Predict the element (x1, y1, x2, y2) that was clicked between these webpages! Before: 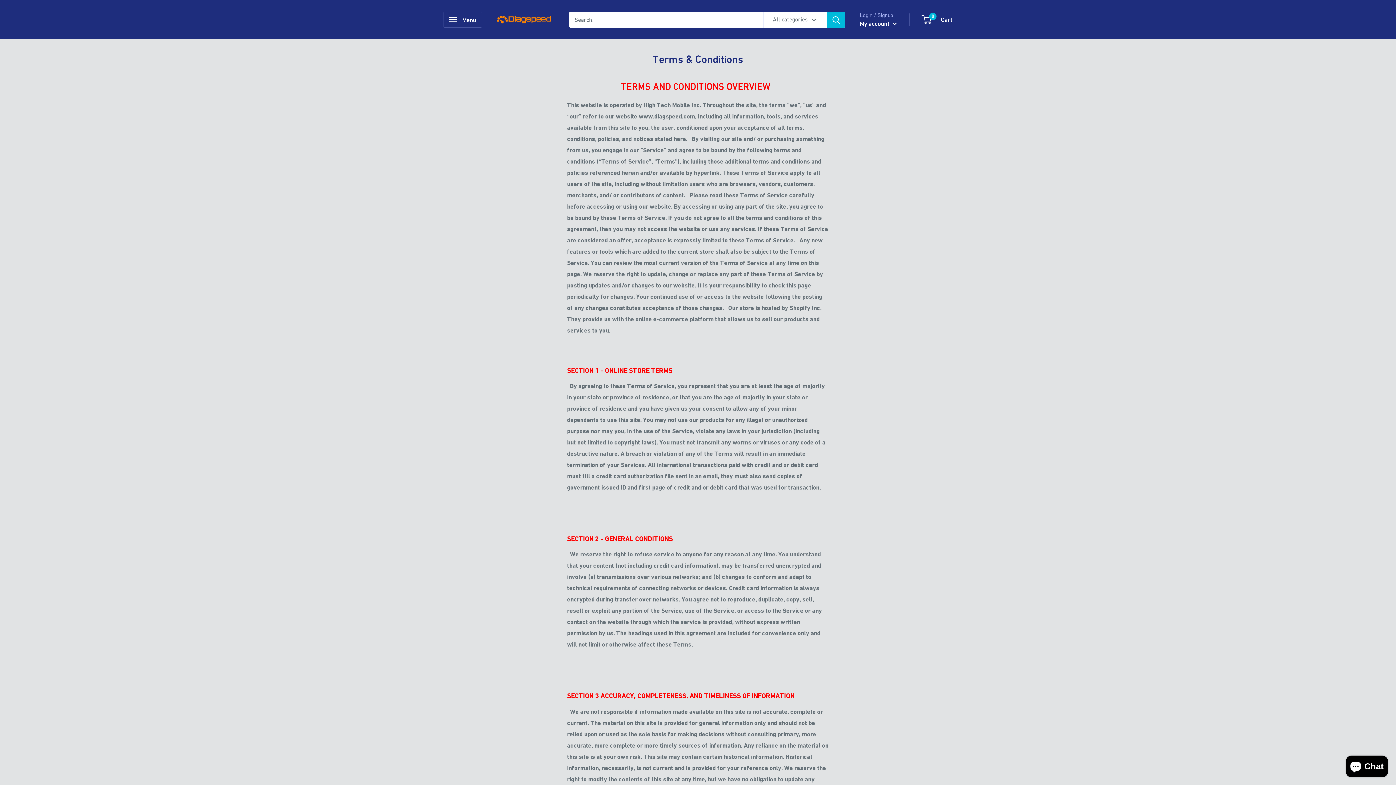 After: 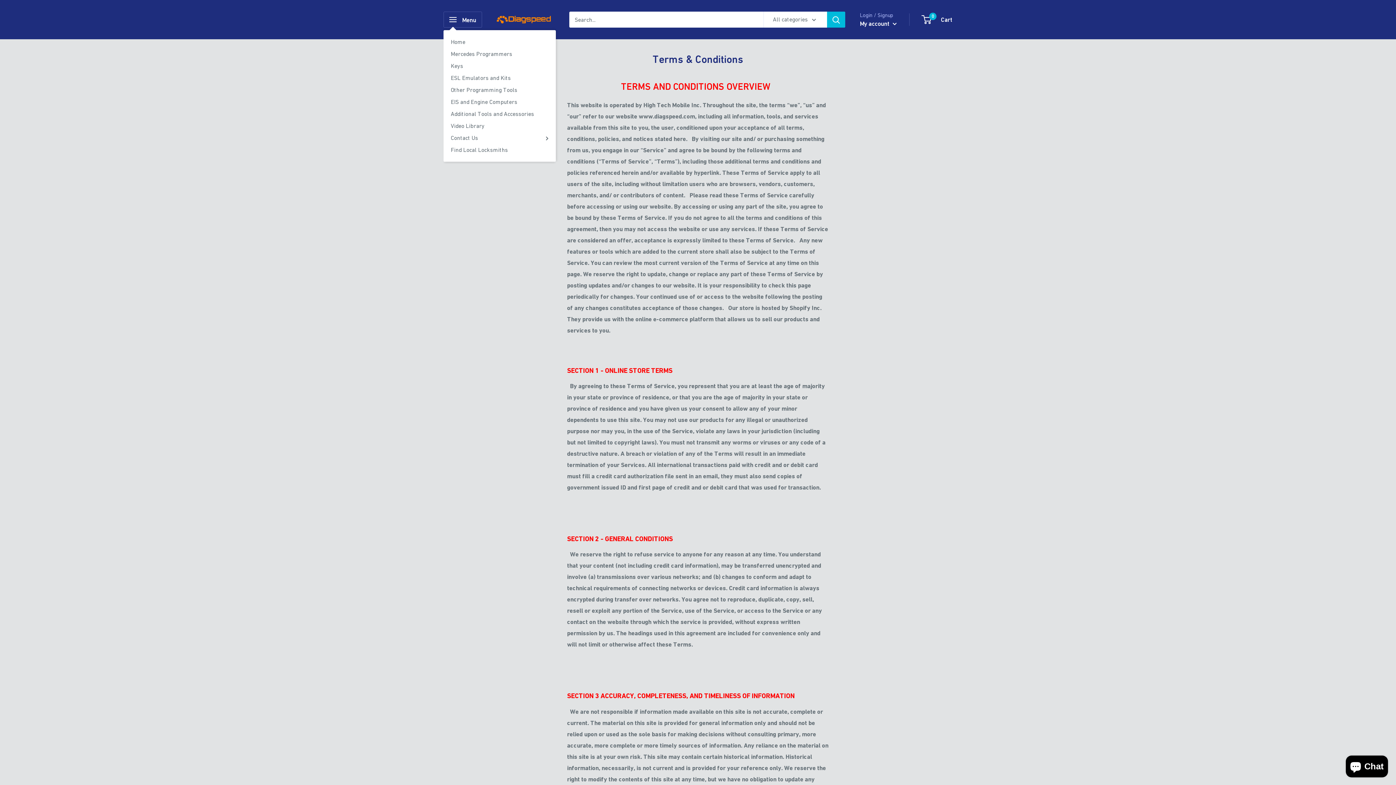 Action: label: Open menu bbox: (443, 11, 482, 27)